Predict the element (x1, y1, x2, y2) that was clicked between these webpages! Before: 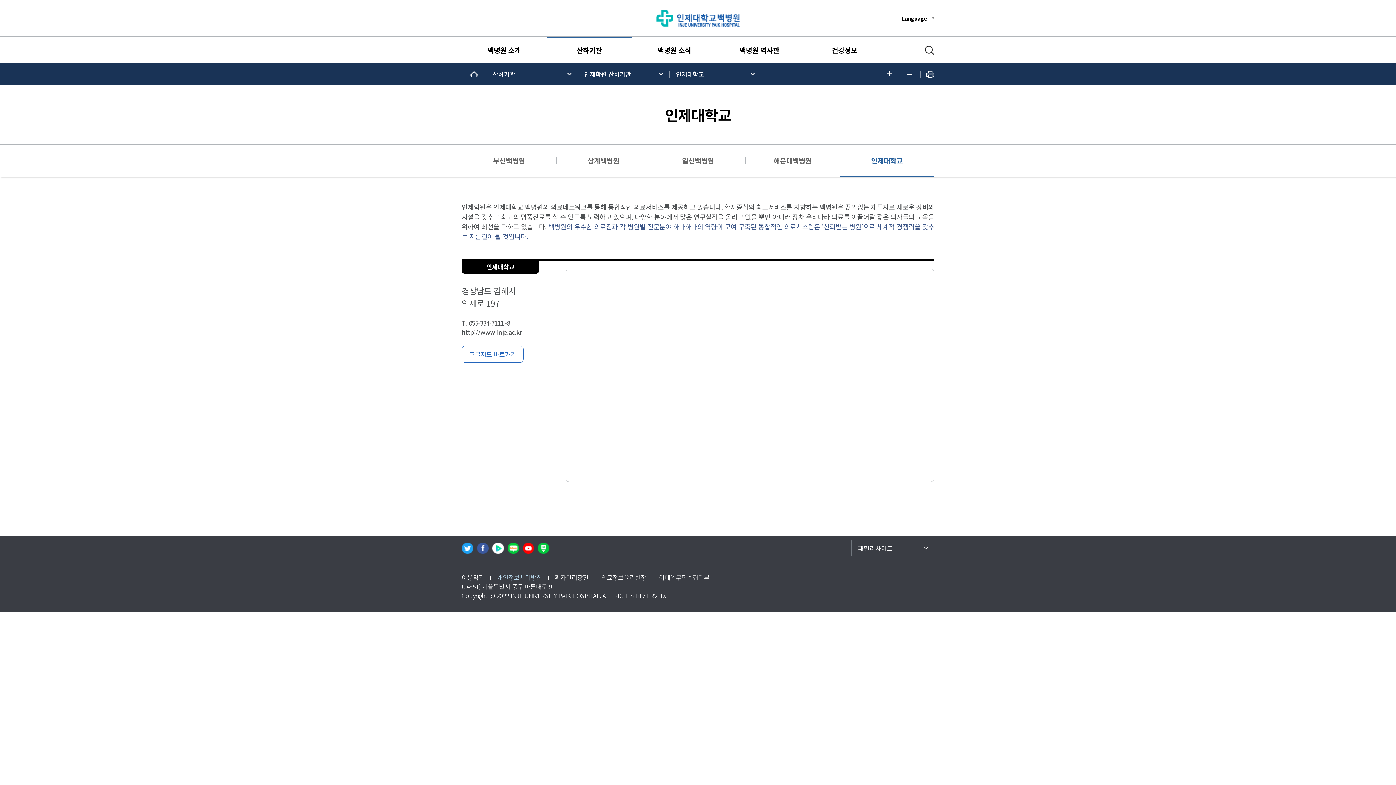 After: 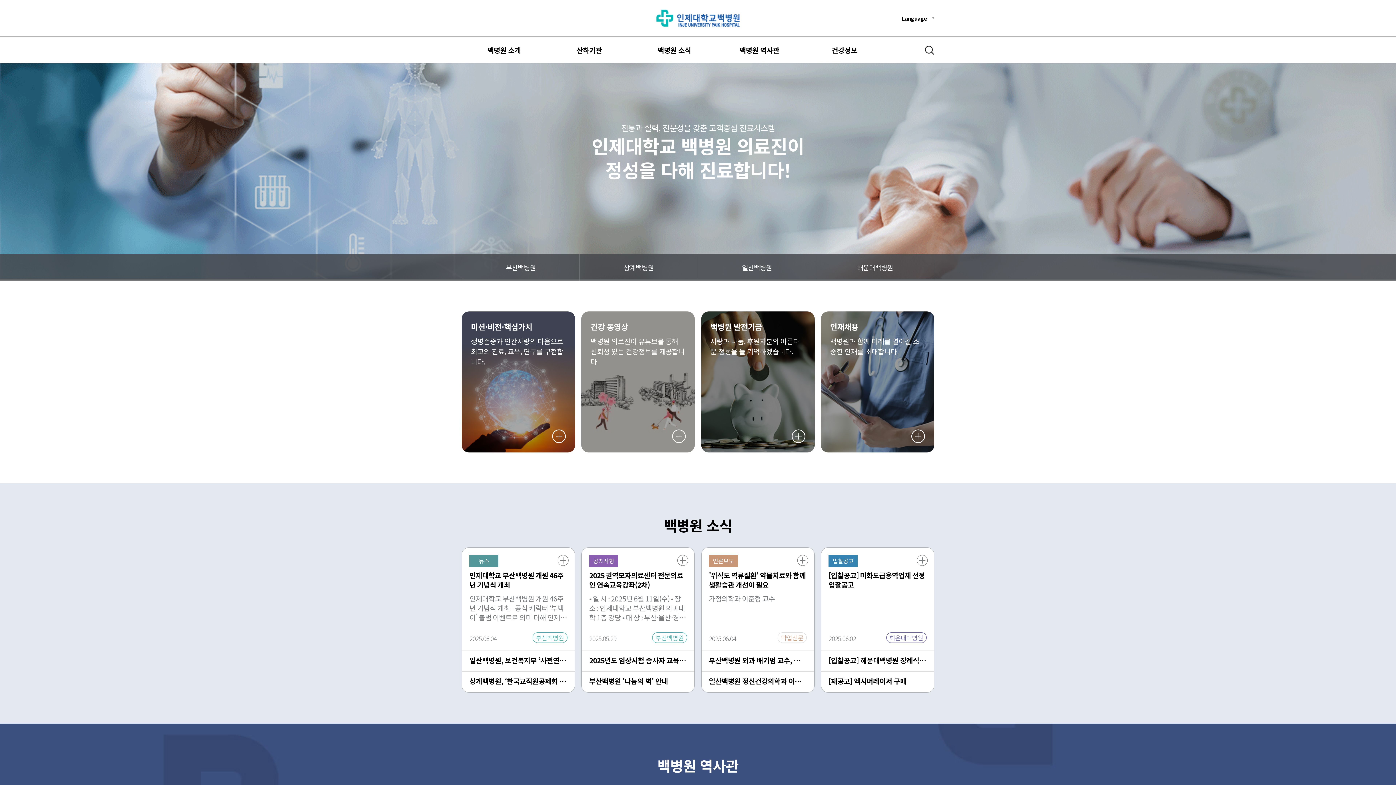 Action: bbox: (656, 9, 740, 26)